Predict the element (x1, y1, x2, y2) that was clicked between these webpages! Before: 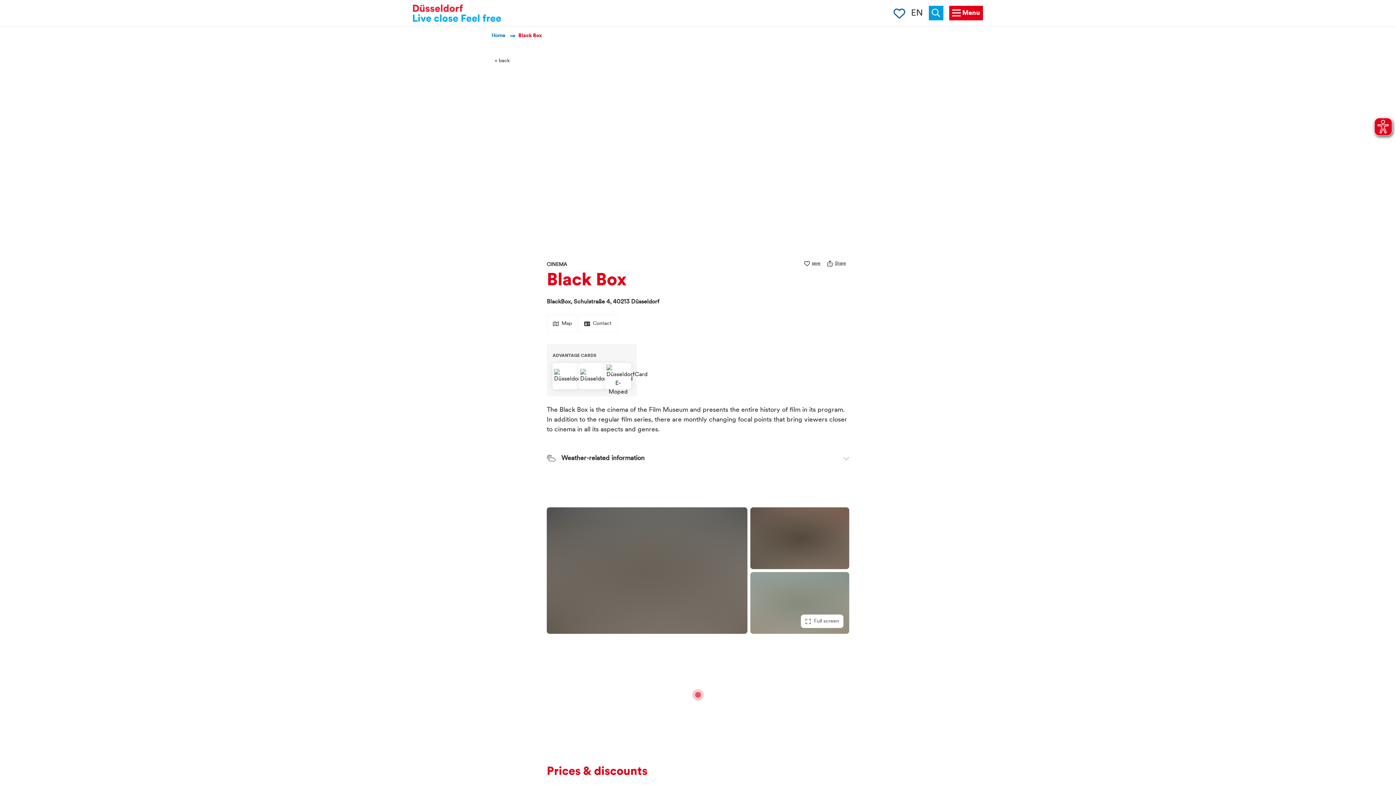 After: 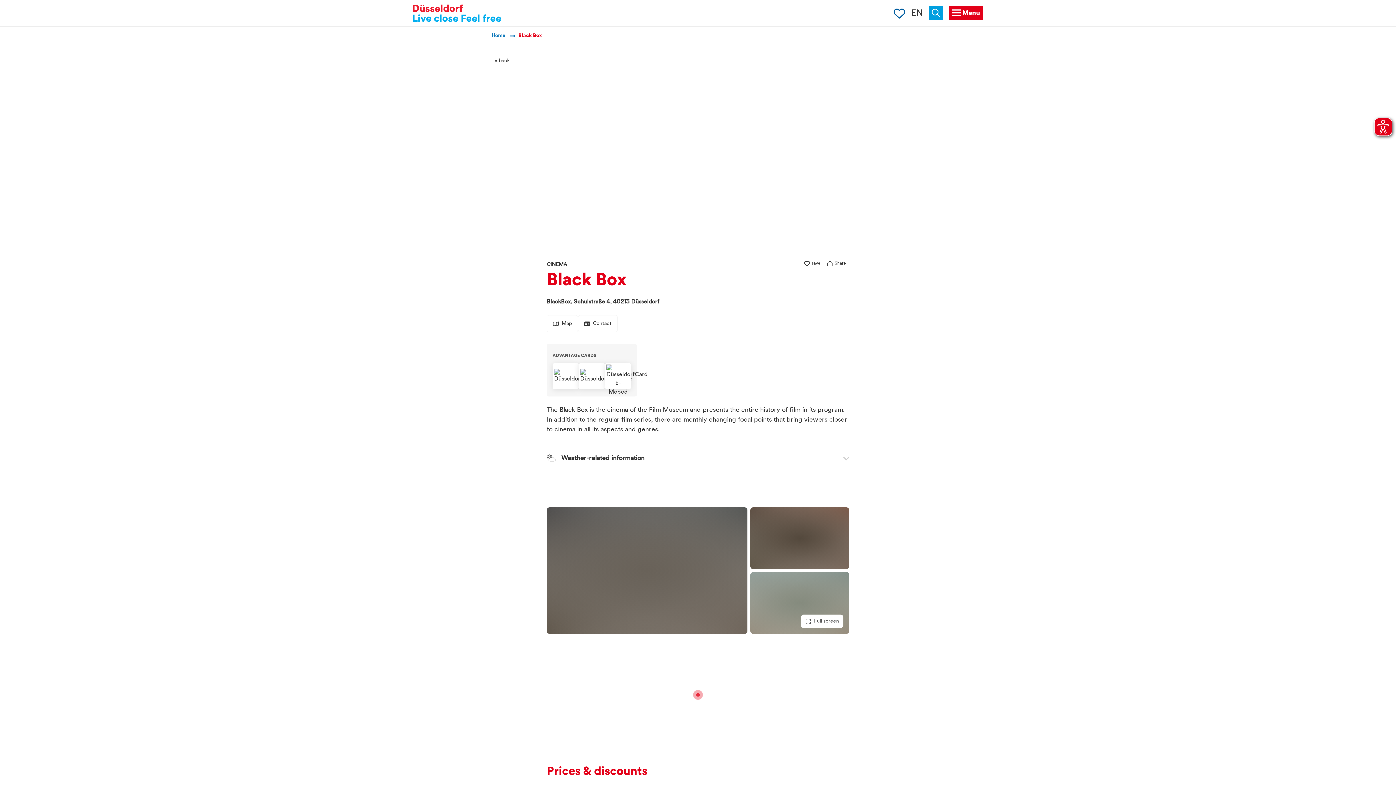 Action: bbox: (518, 32, 542, 39) label: Black Box